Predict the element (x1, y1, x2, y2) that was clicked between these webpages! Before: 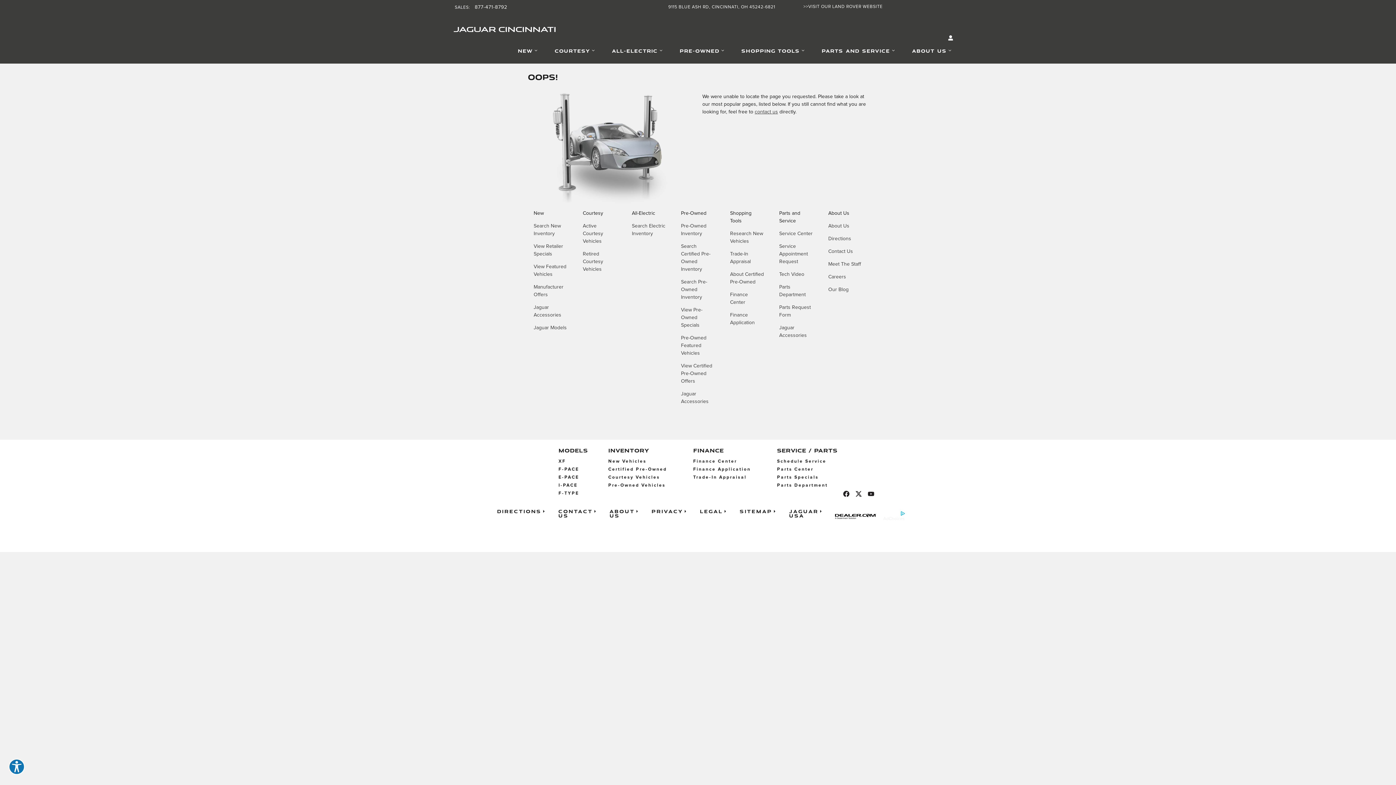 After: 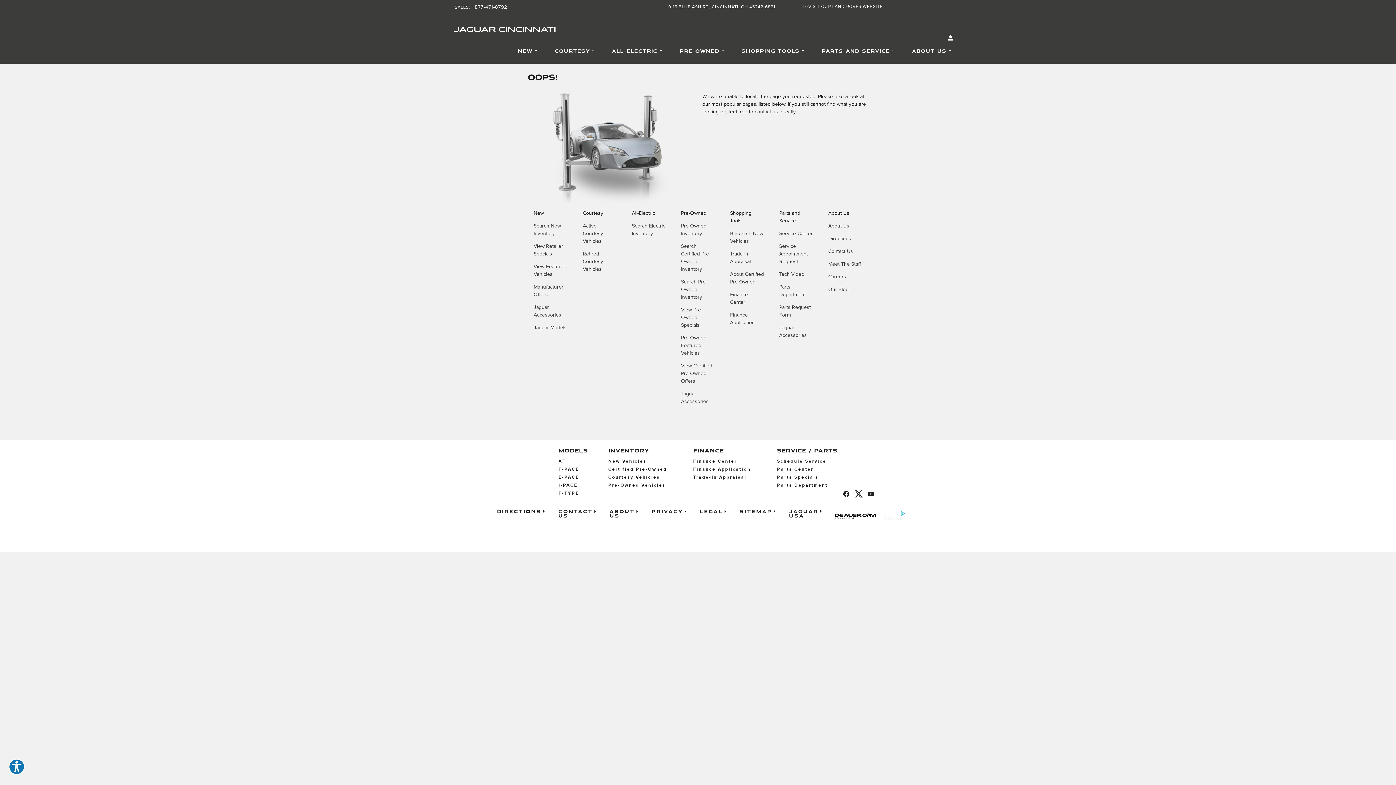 Action: bbox: (853, 488, 864, 499) label: Twitter